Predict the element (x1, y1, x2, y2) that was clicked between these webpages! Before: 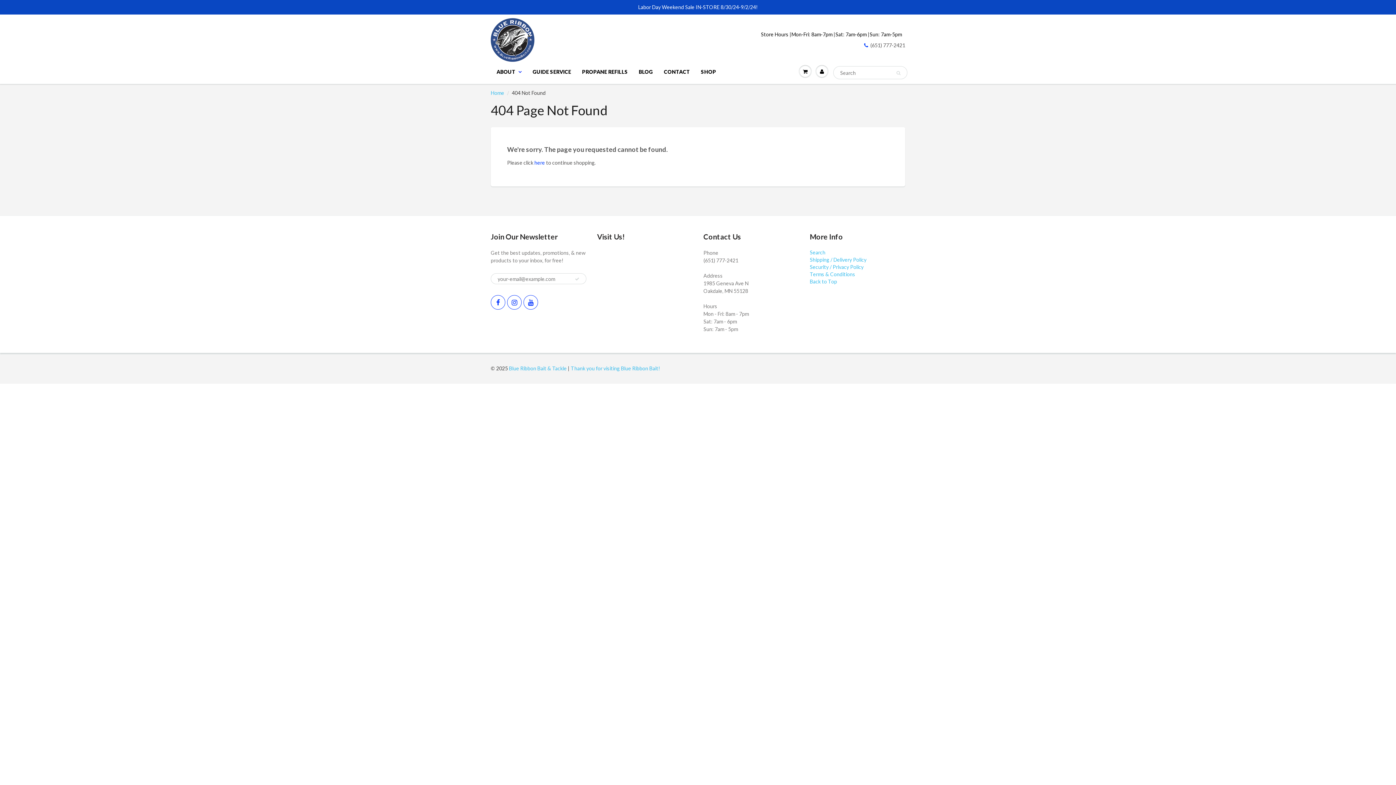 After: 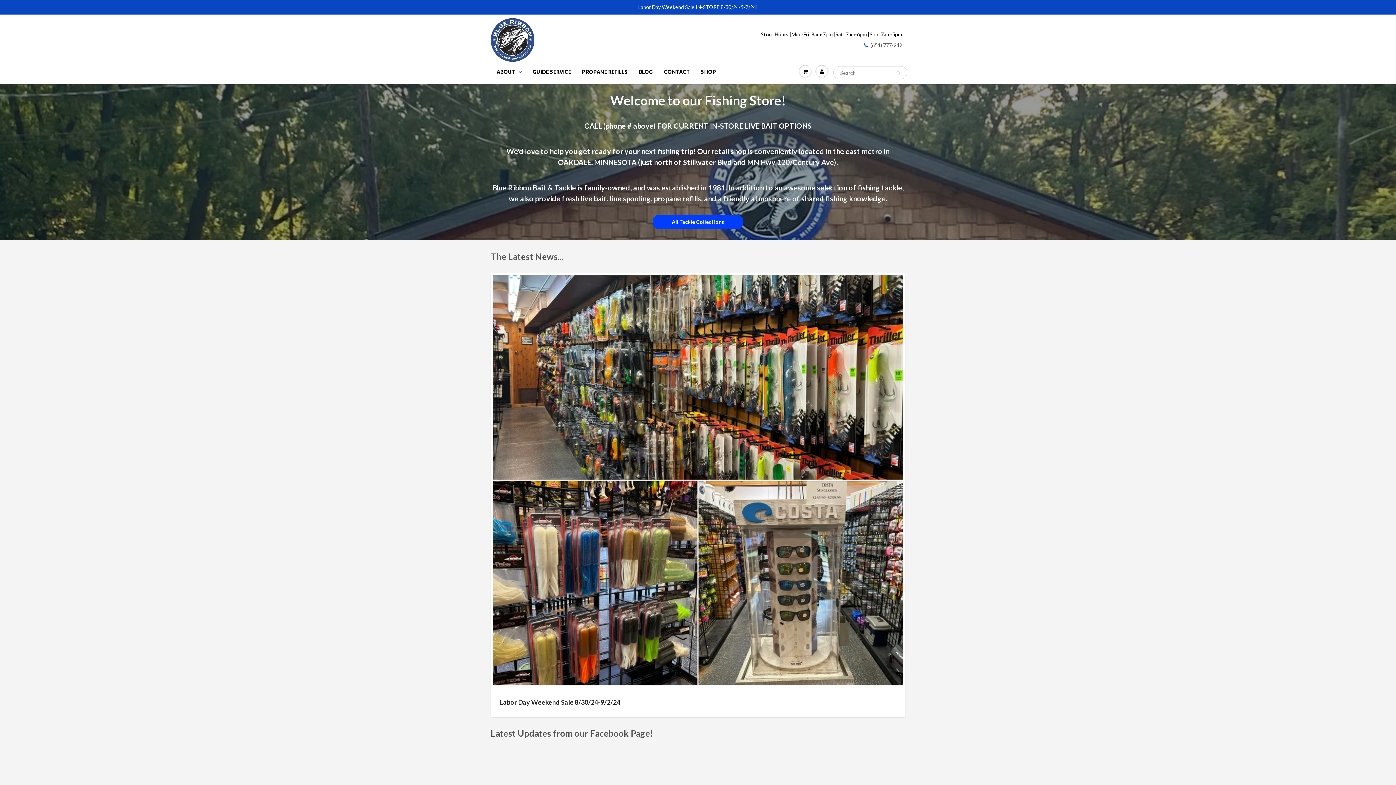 Action: bbox: (490, 14, 540, 65)